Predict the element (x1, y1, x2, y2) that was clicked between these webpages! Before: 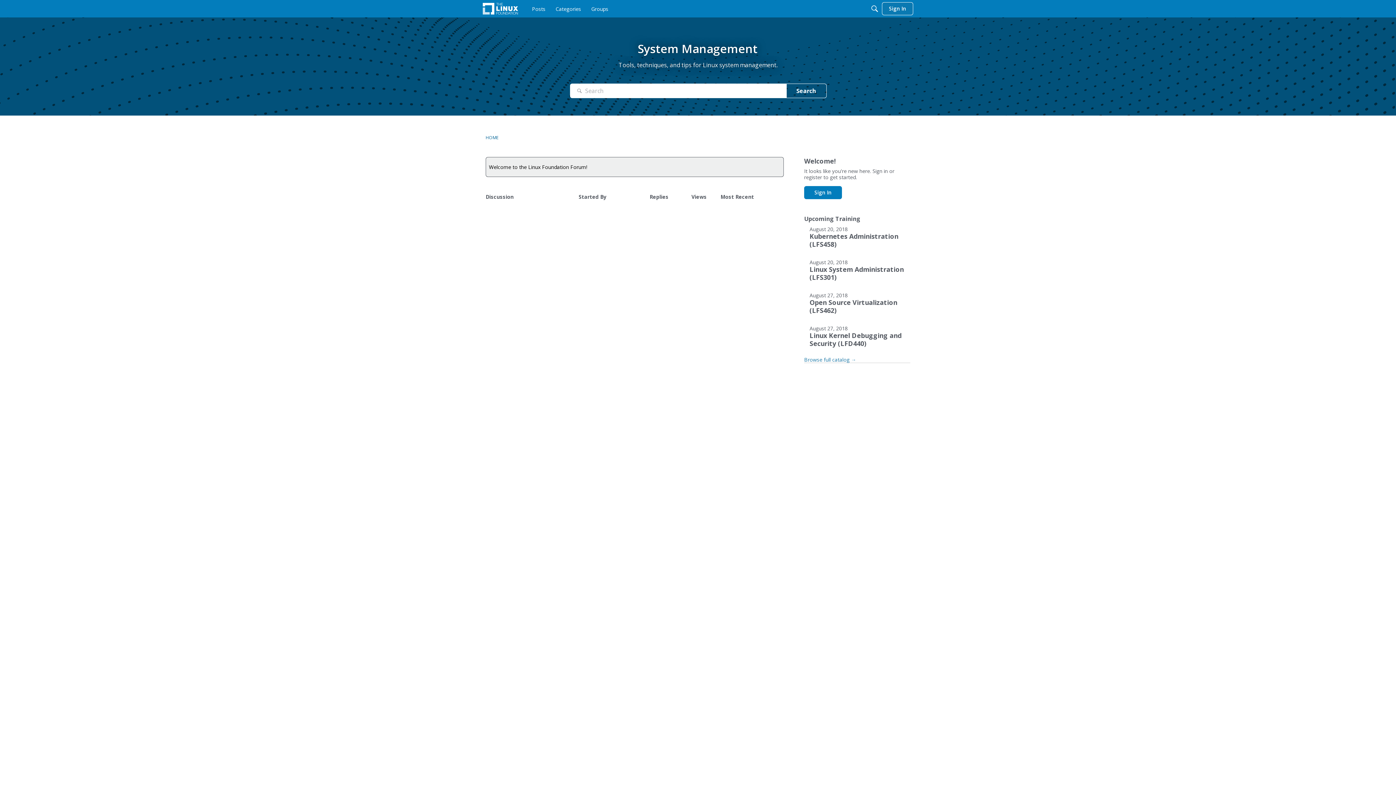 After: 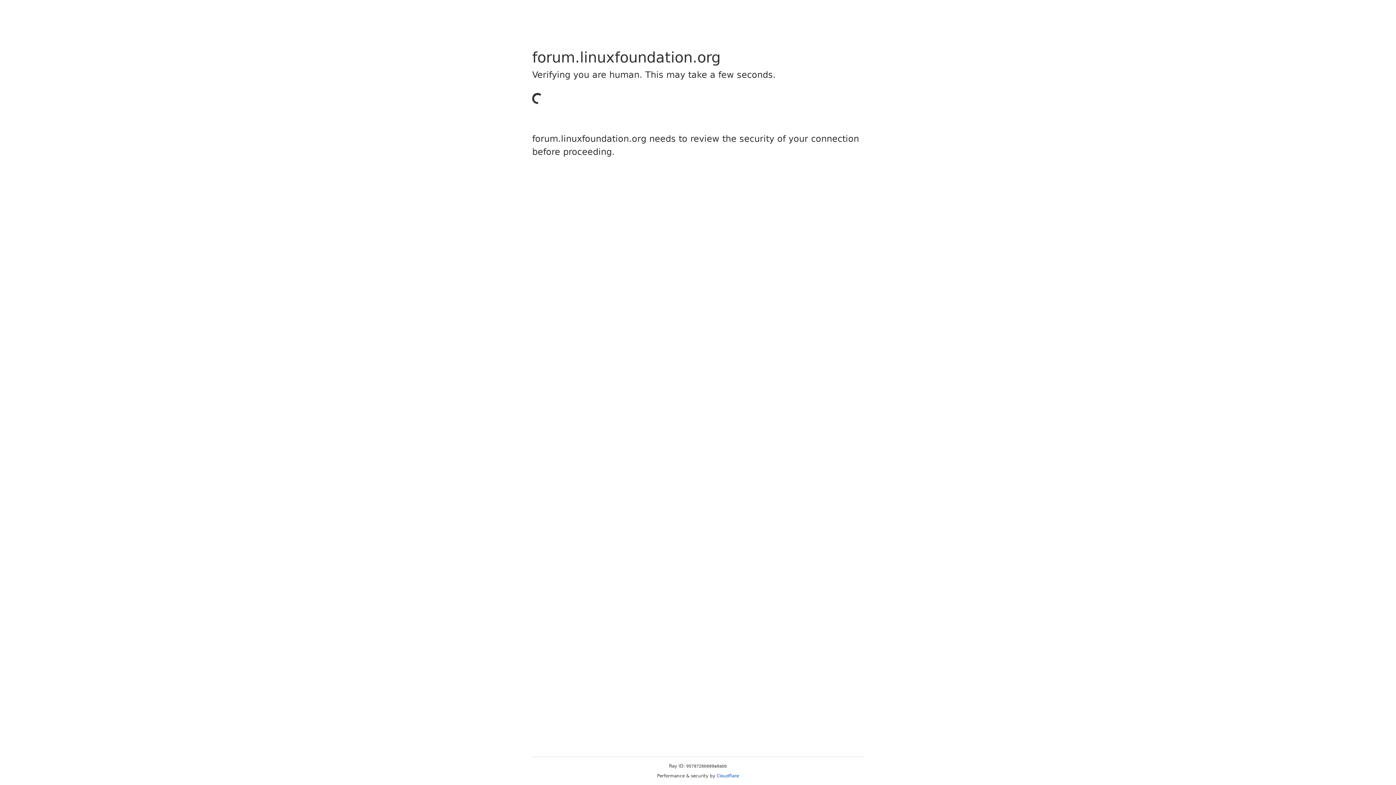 Action: label: Search bbox: (576, 83, 582, 98)